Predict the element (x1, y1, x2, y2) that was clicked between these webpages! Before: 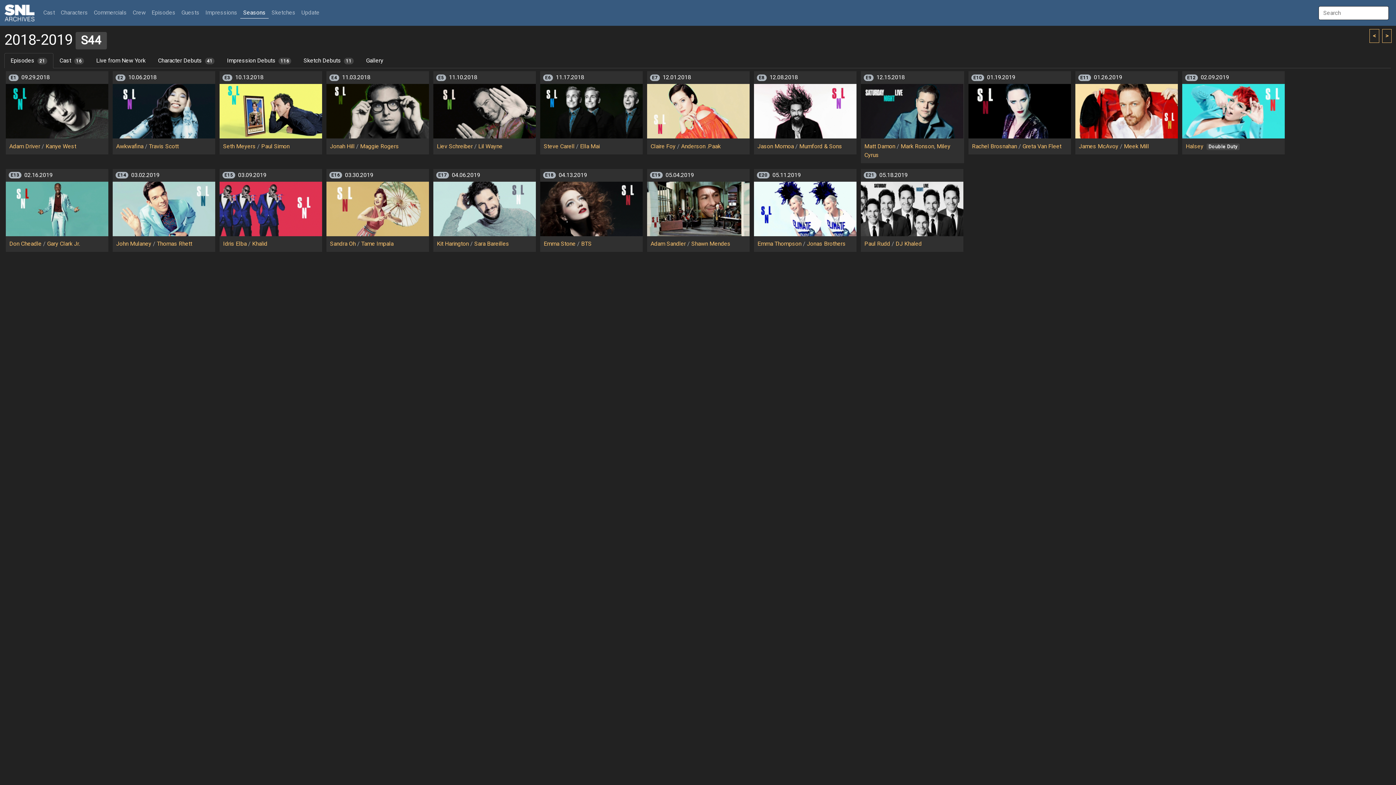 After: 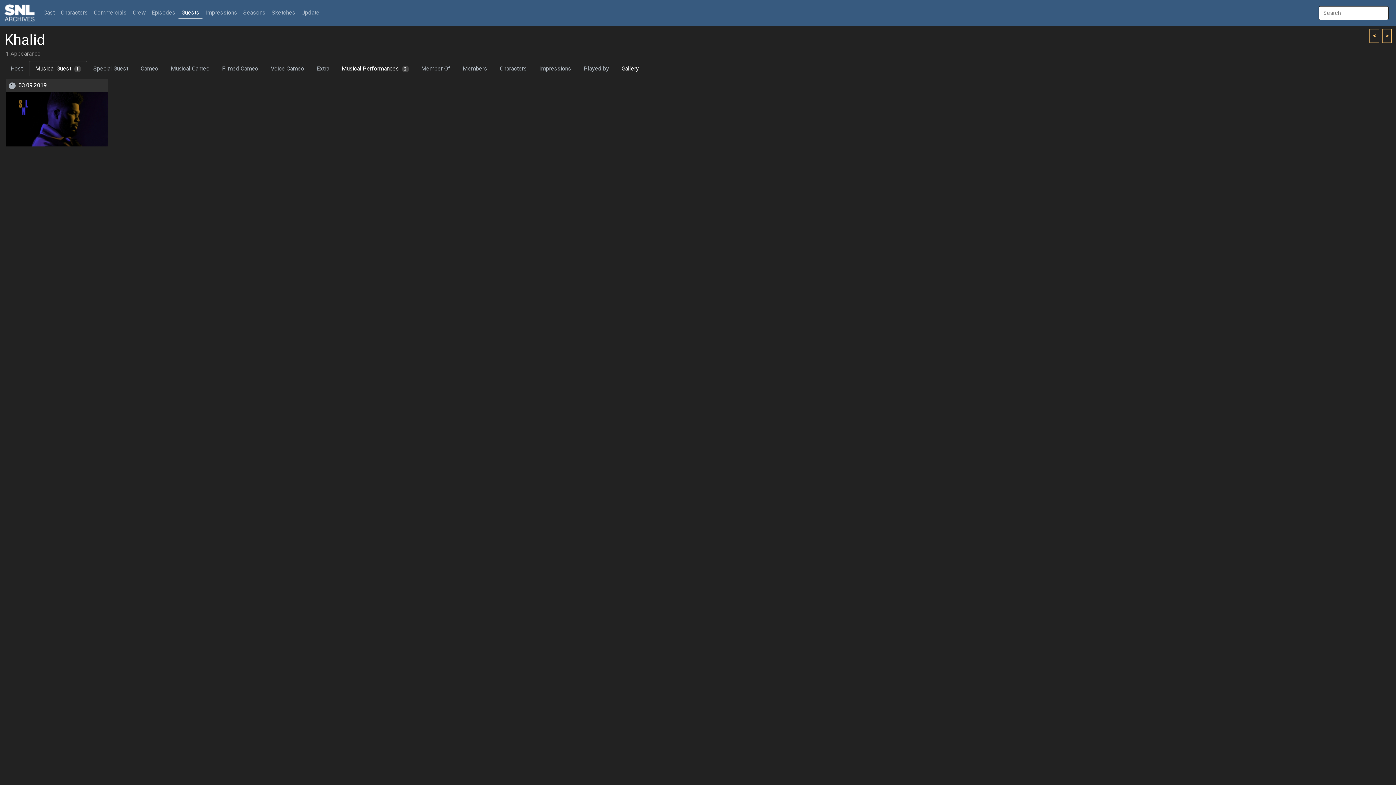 Action: label: Khalid bbox: (252, 239, 267, 248)